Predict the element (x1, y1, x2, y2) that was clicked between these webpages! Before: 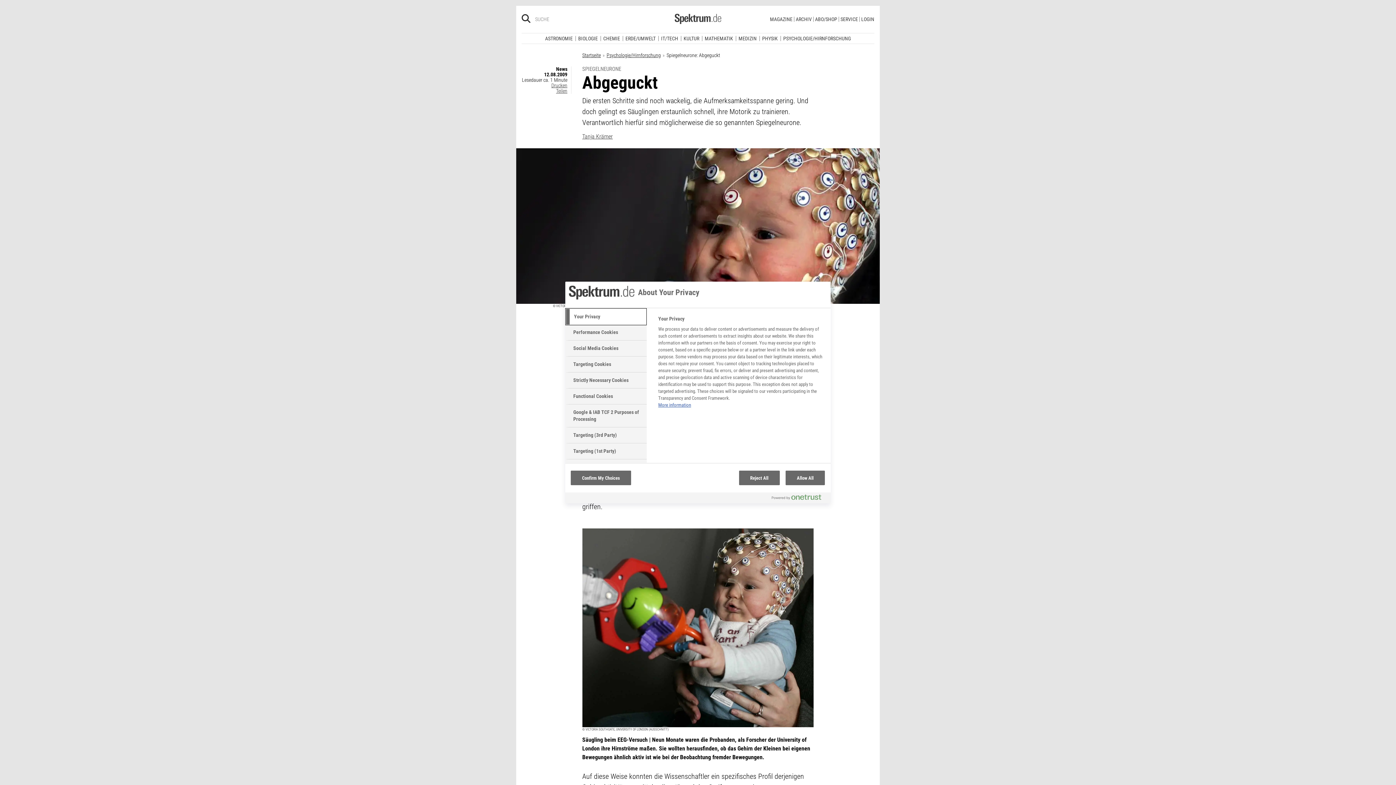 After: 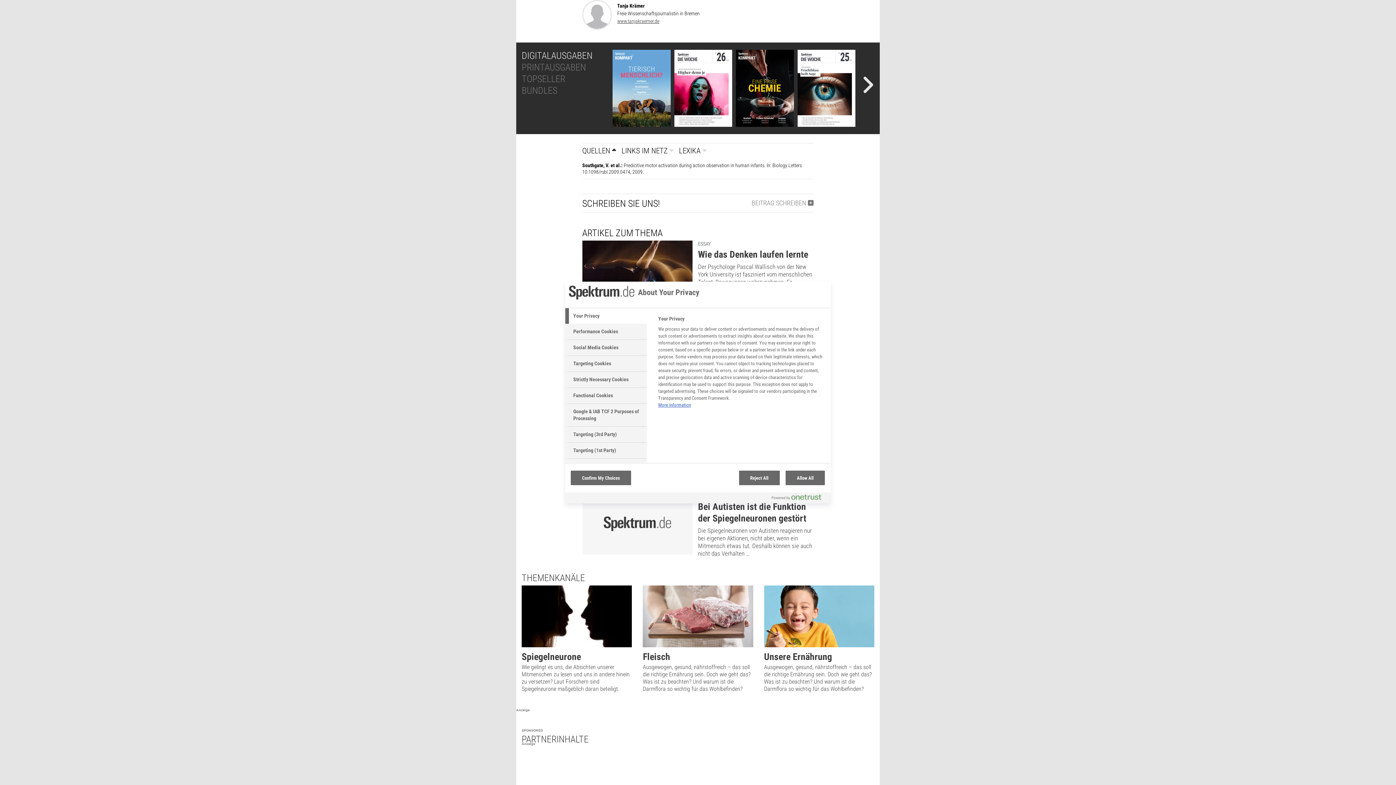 Action: label: Tanja Krämer bbox: (582, 127, 612, 134)